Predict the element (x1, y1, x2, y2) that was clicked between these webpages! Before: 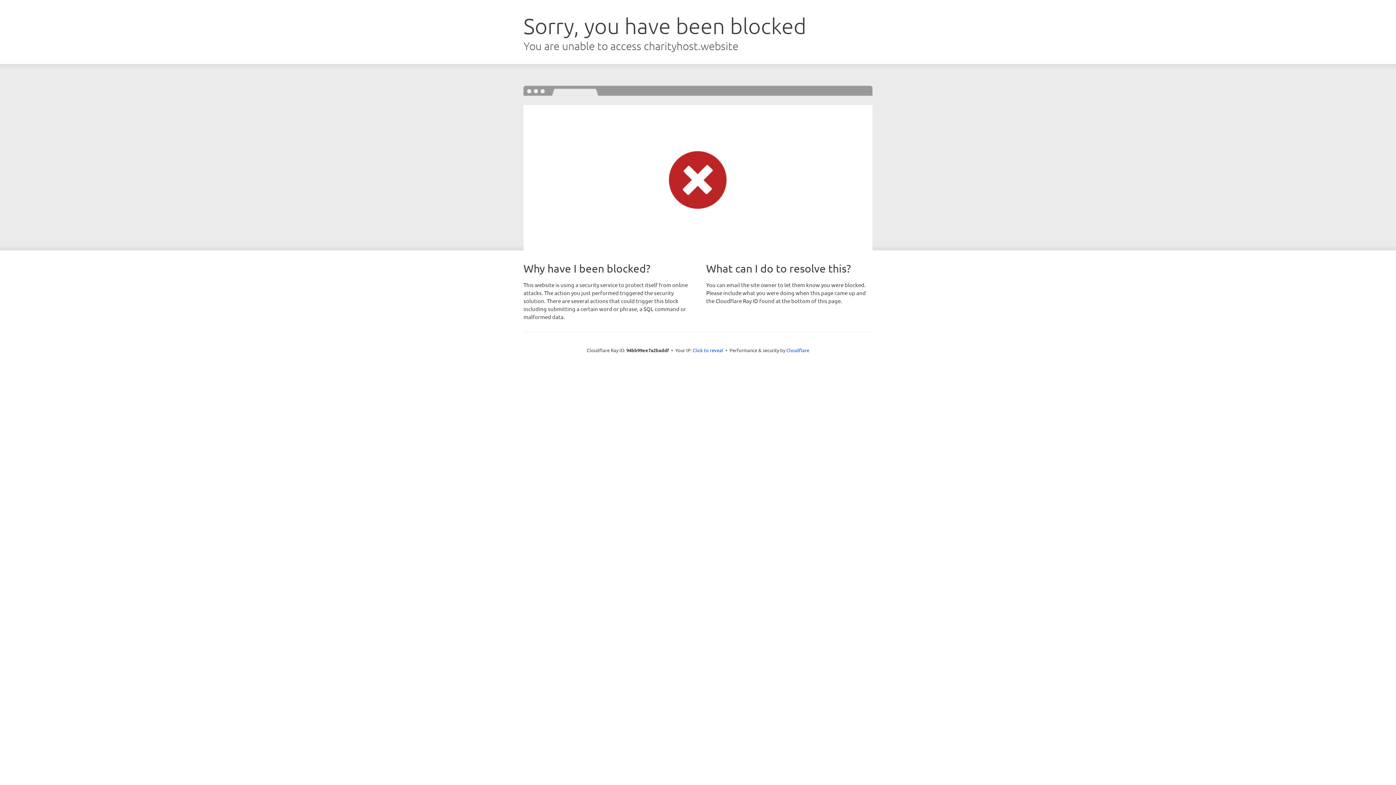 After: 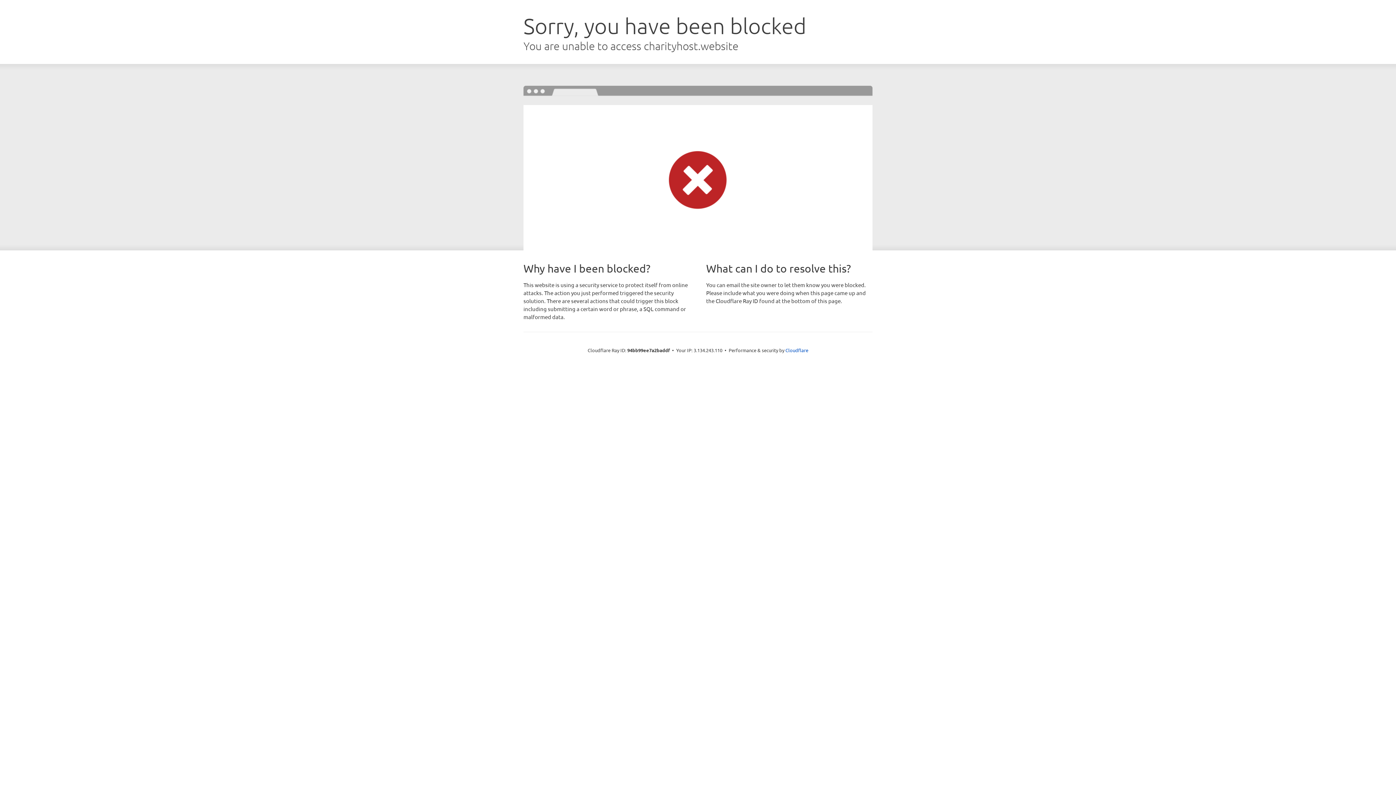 Action: bbox: (692, 346, 723, 353) label: Click to reveal